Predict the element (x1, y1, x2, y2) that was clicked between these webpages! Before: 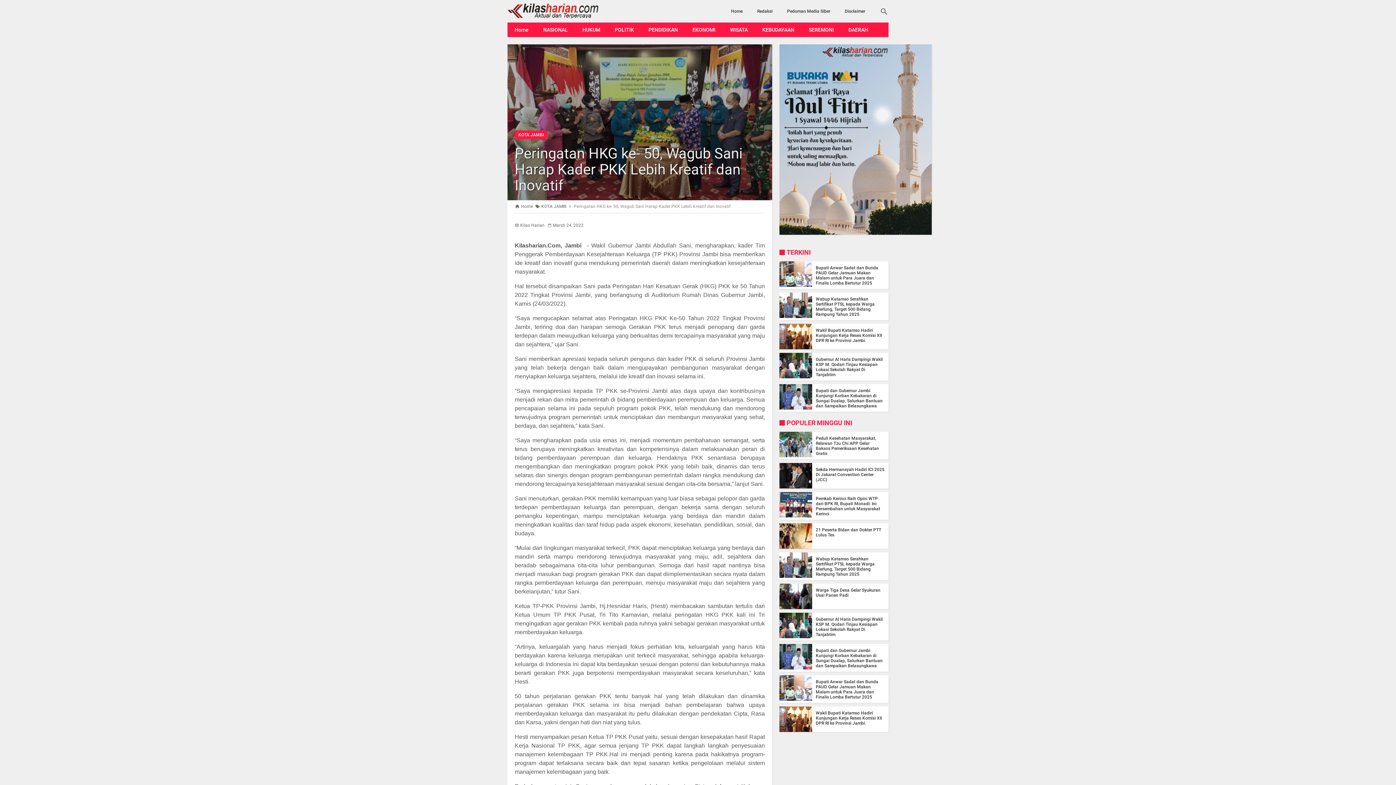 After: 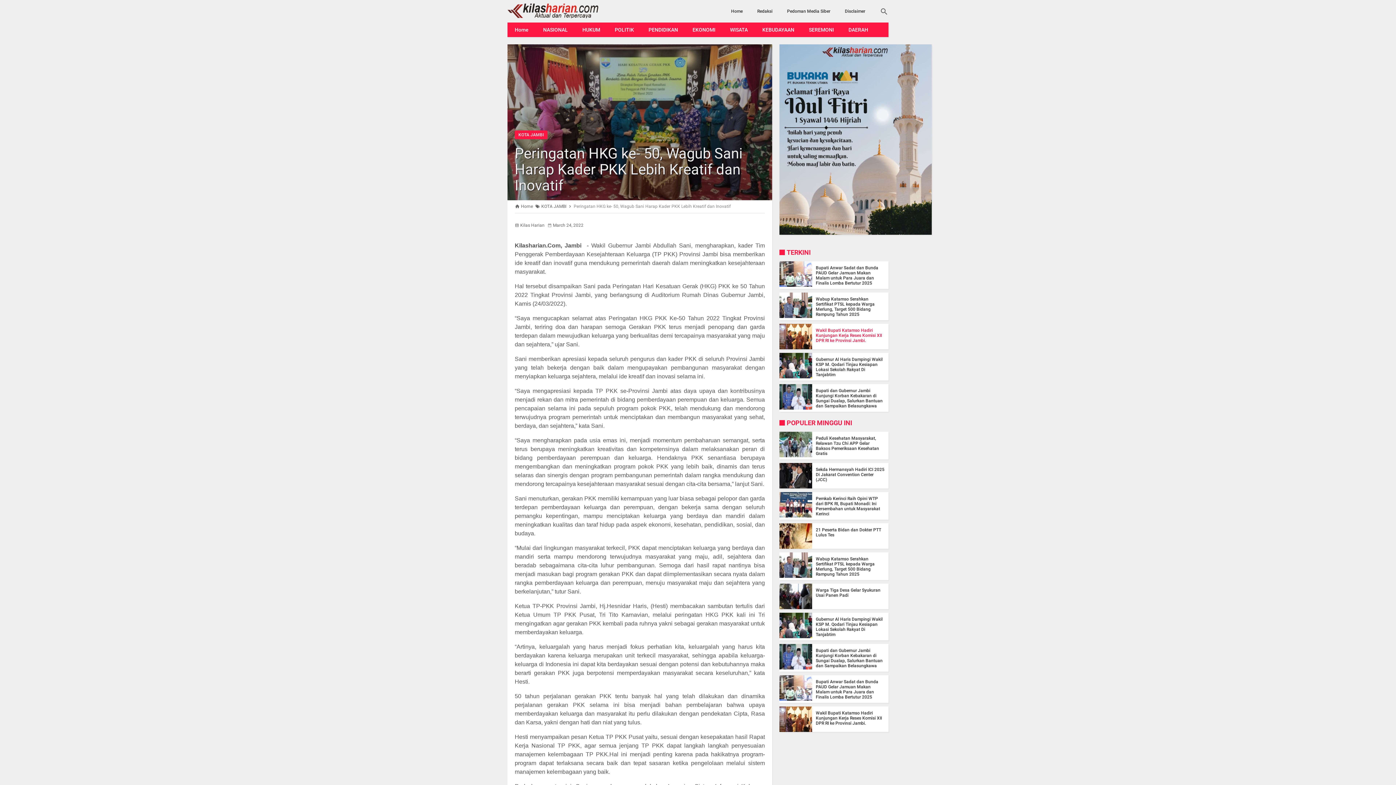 Action: label: Wakil Bupati Katamso Hadiri Kunjungan Kerja Reses Komisi XII DPR RI ke Provinsi Jambi. bbox: (816, 328, 882, 343)